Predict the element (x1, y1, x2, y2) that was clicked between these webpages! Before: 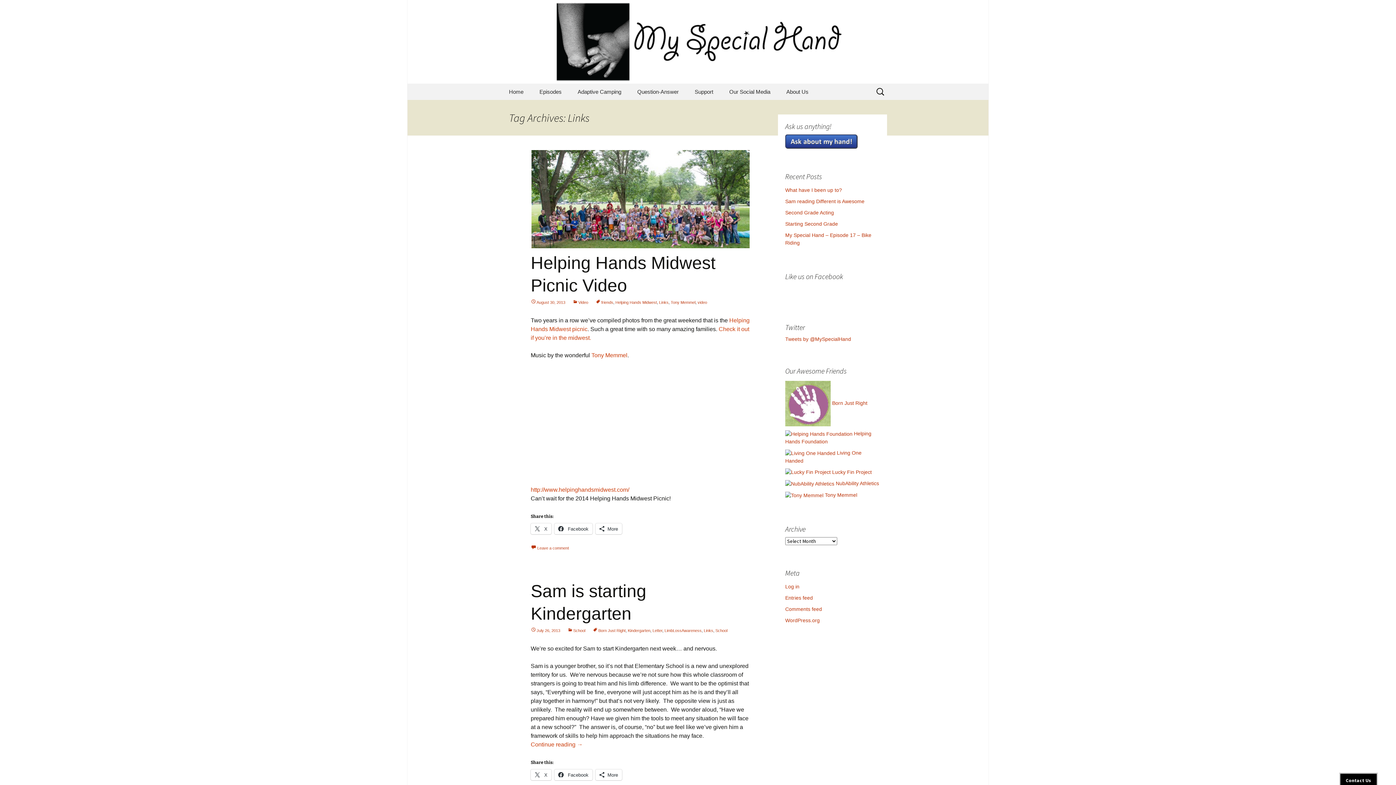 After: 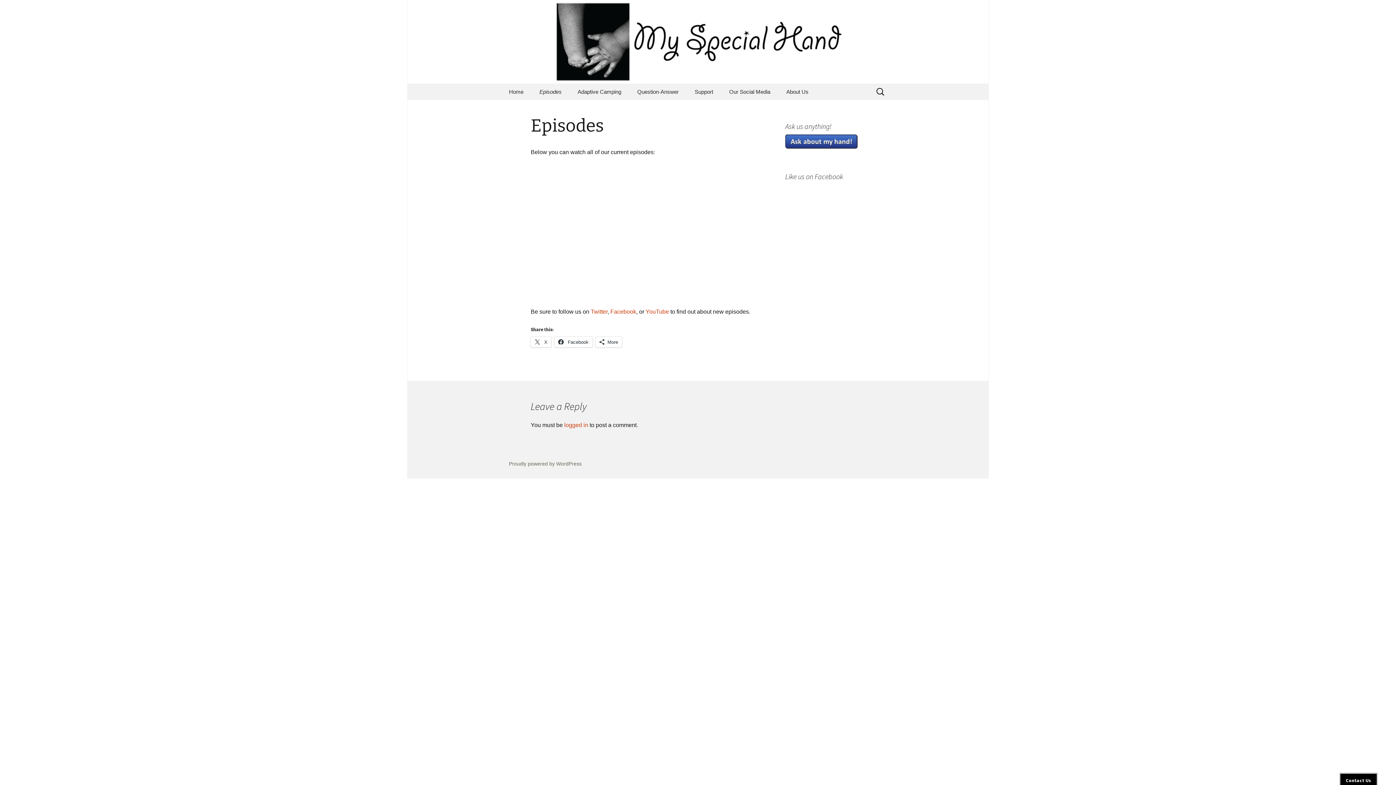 Action: bbox: (532, 83, 569, 100) label: Episodes